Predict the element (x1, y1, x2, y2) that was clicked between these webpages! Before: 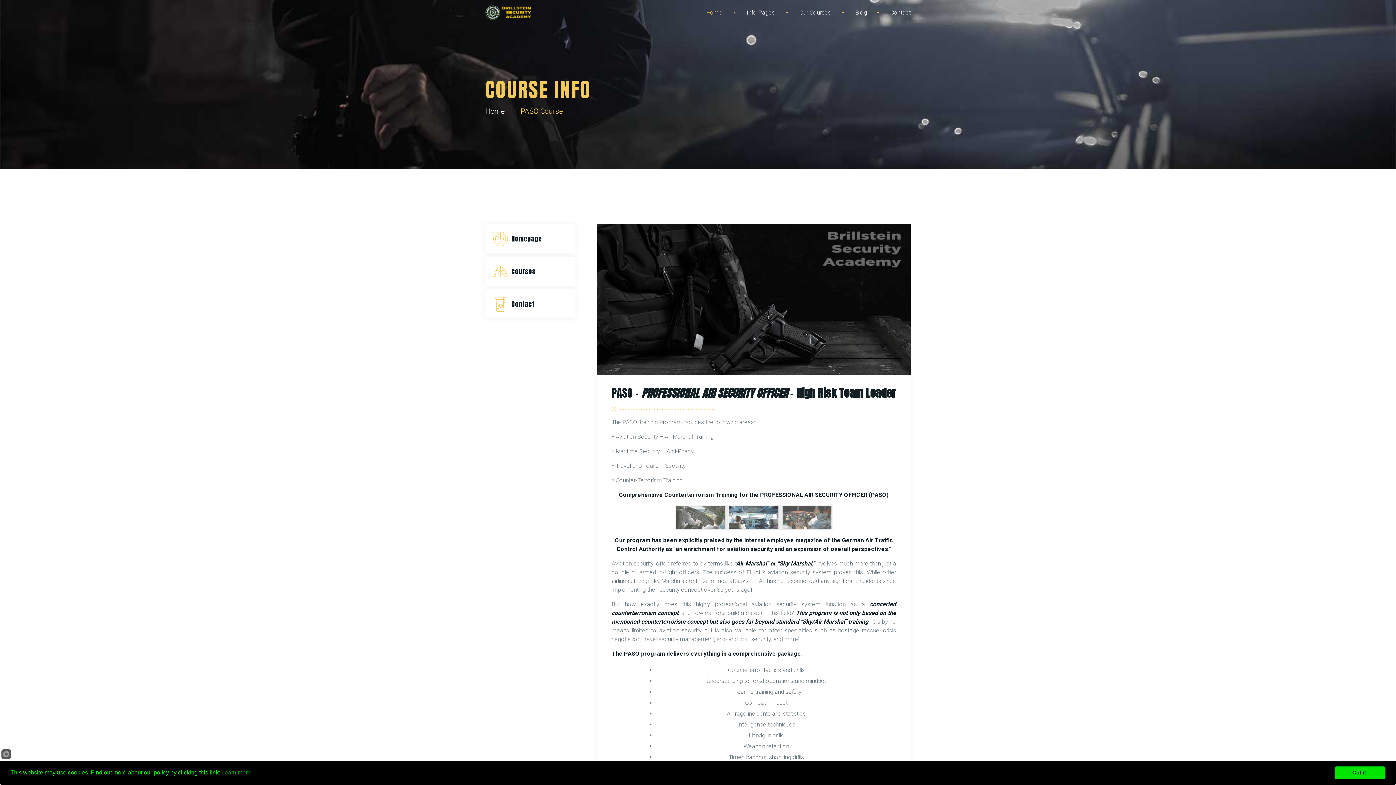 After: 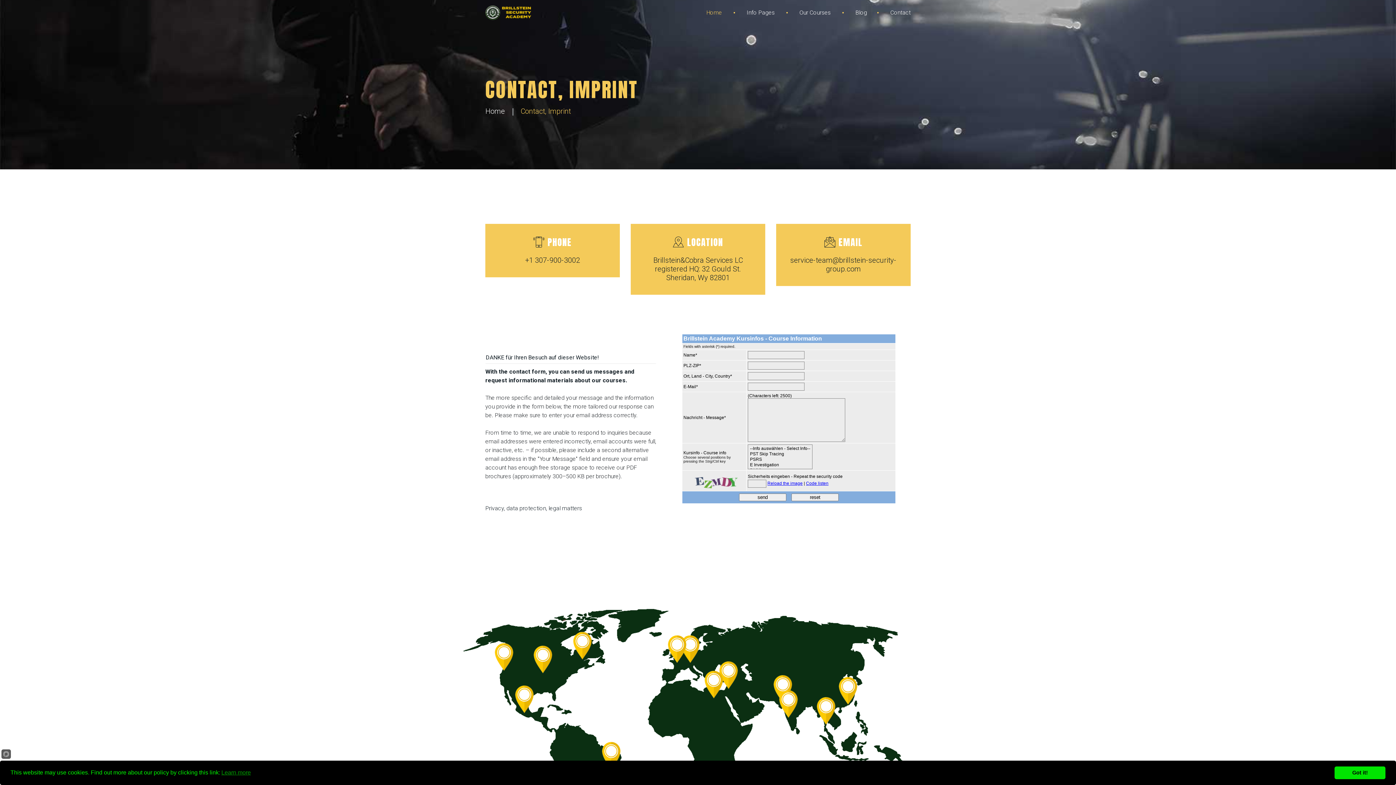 Action: bbox: (511, 299, 534, 309) label: Contact